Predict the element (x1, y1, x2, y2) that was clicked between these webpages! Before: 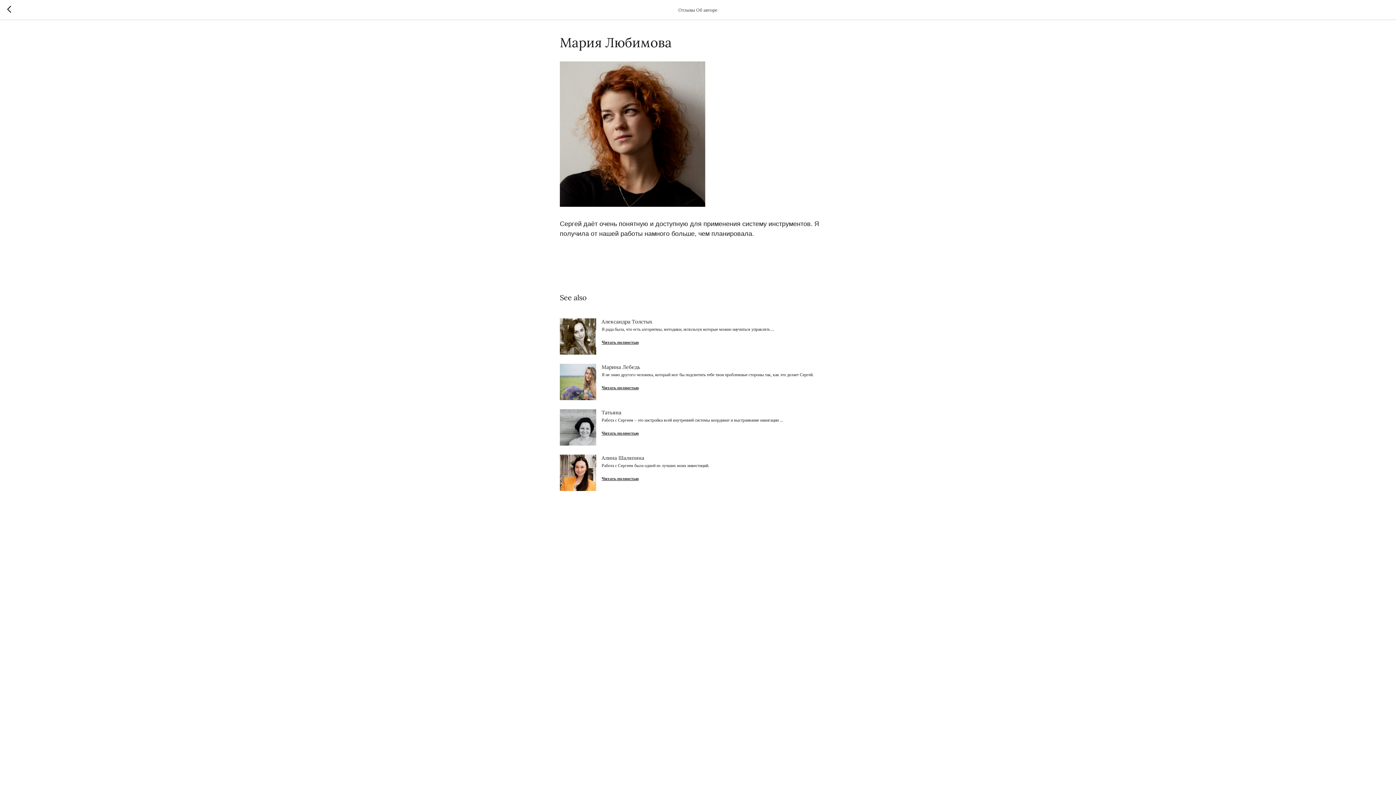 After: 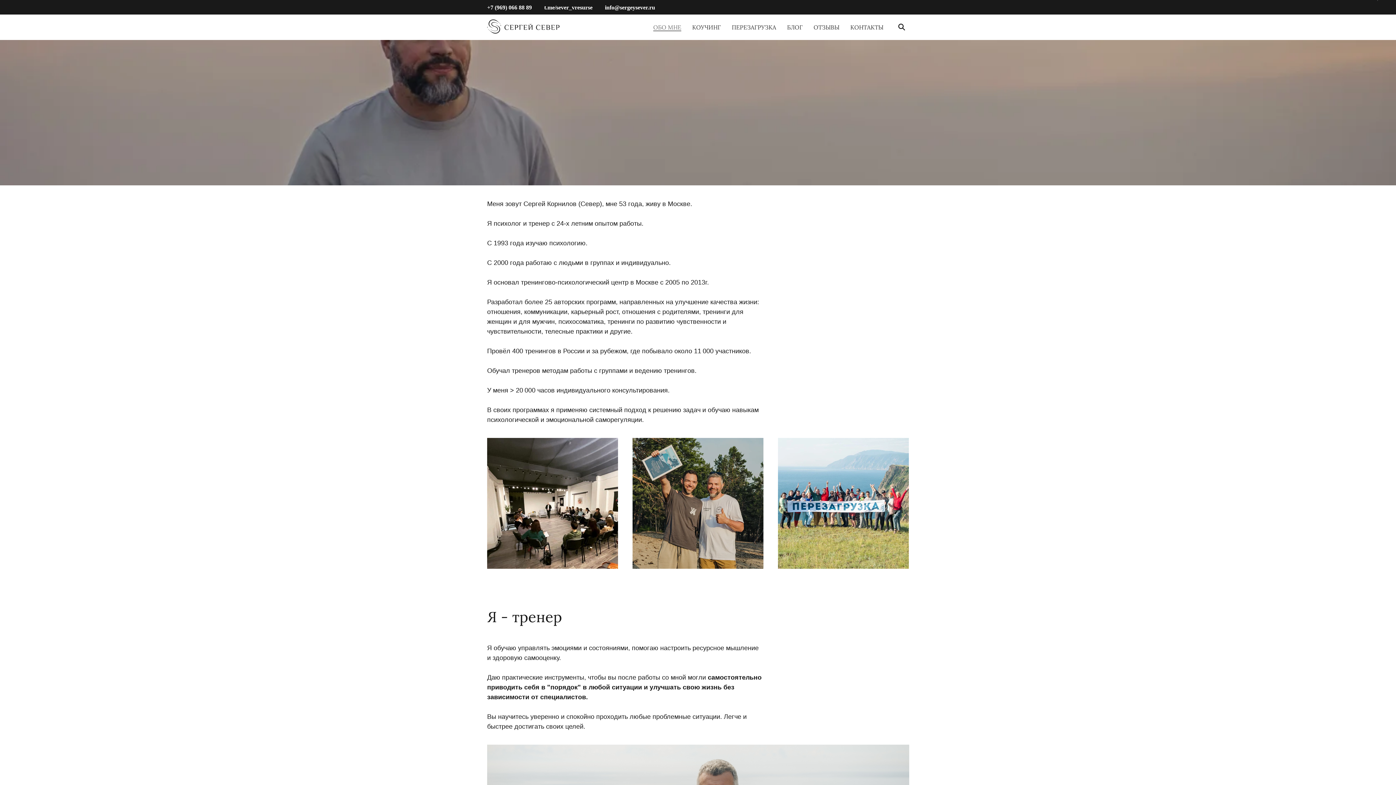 Action: bbox: (7, 5, 15, 14)